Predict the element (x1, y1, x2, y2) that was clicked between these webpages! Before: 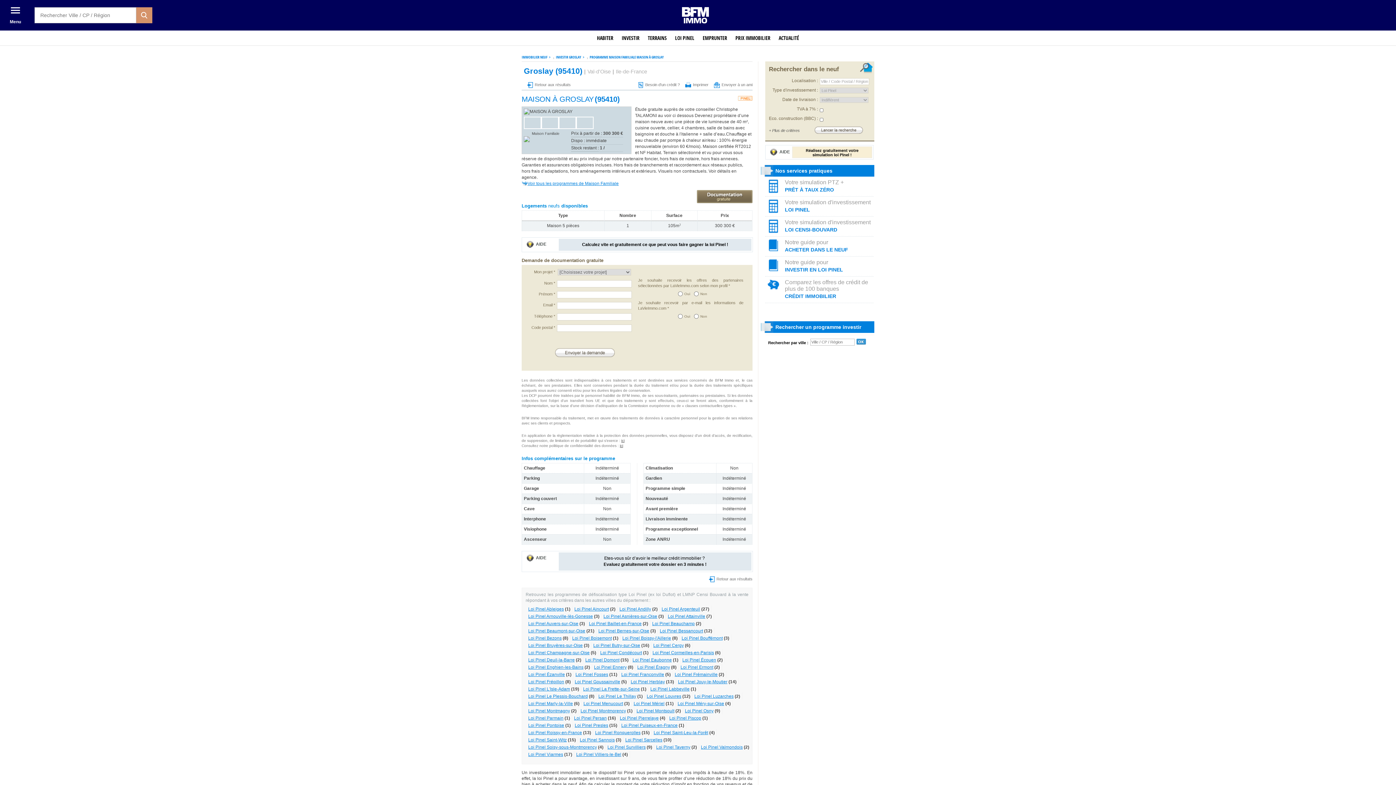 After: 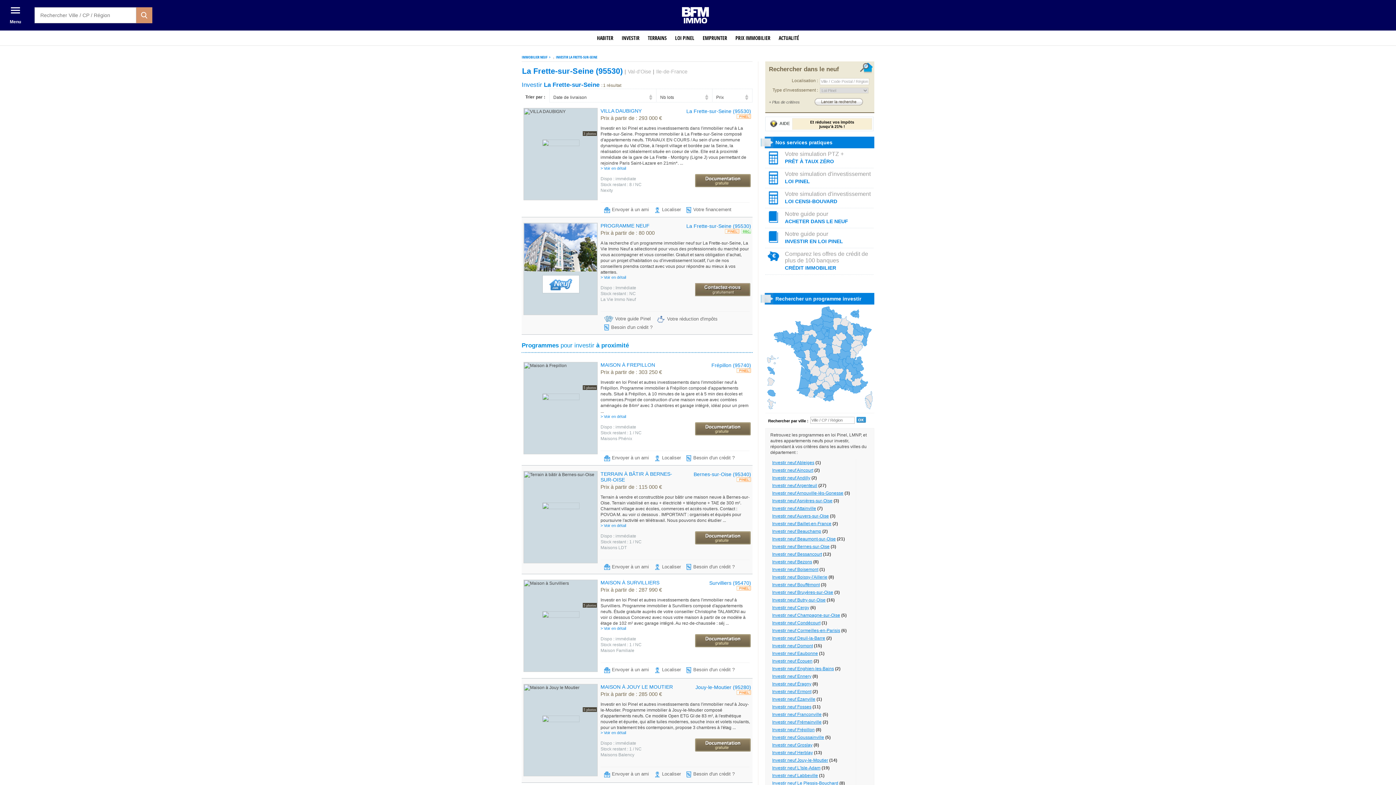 Action: label: Loi Pinel La Frette-sur-Seine bbox: (583, 686, 640, 692)